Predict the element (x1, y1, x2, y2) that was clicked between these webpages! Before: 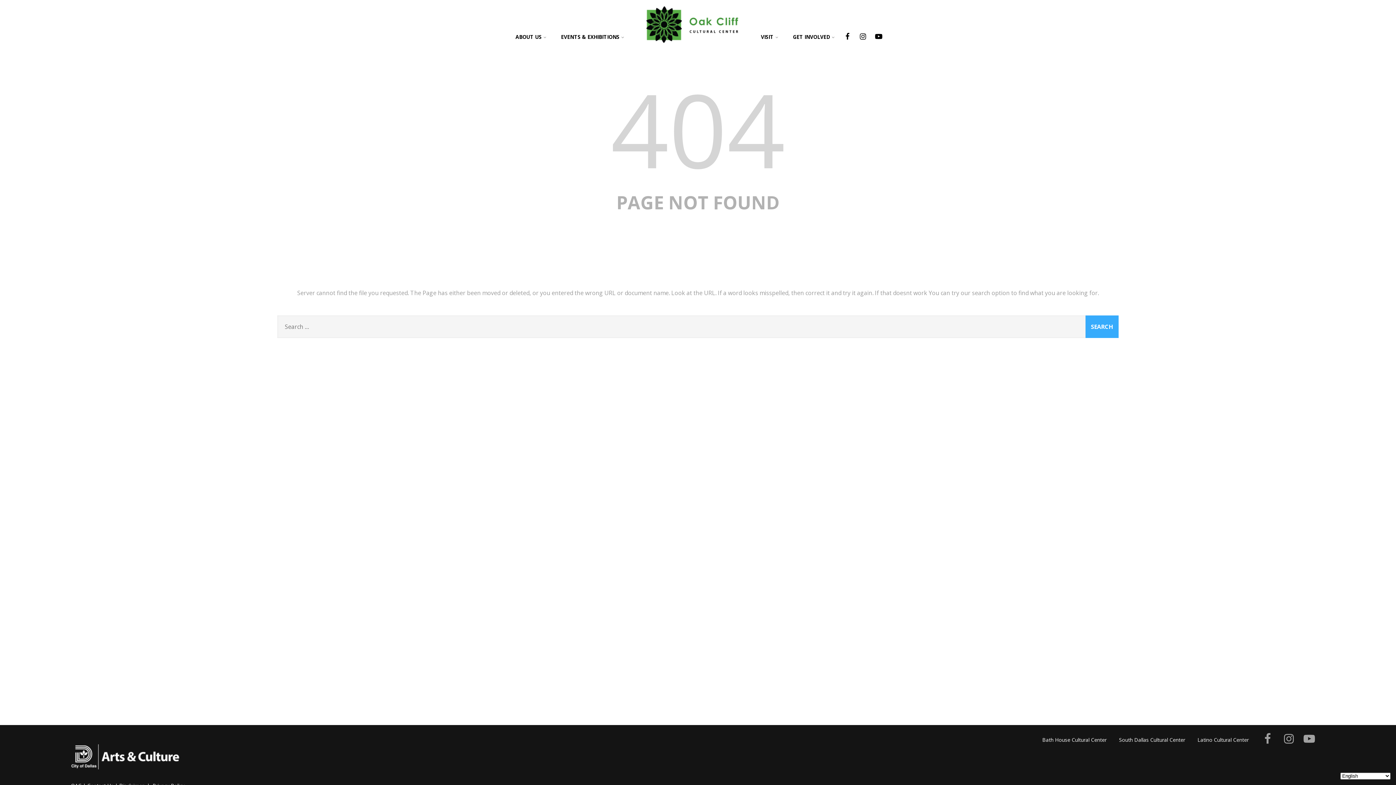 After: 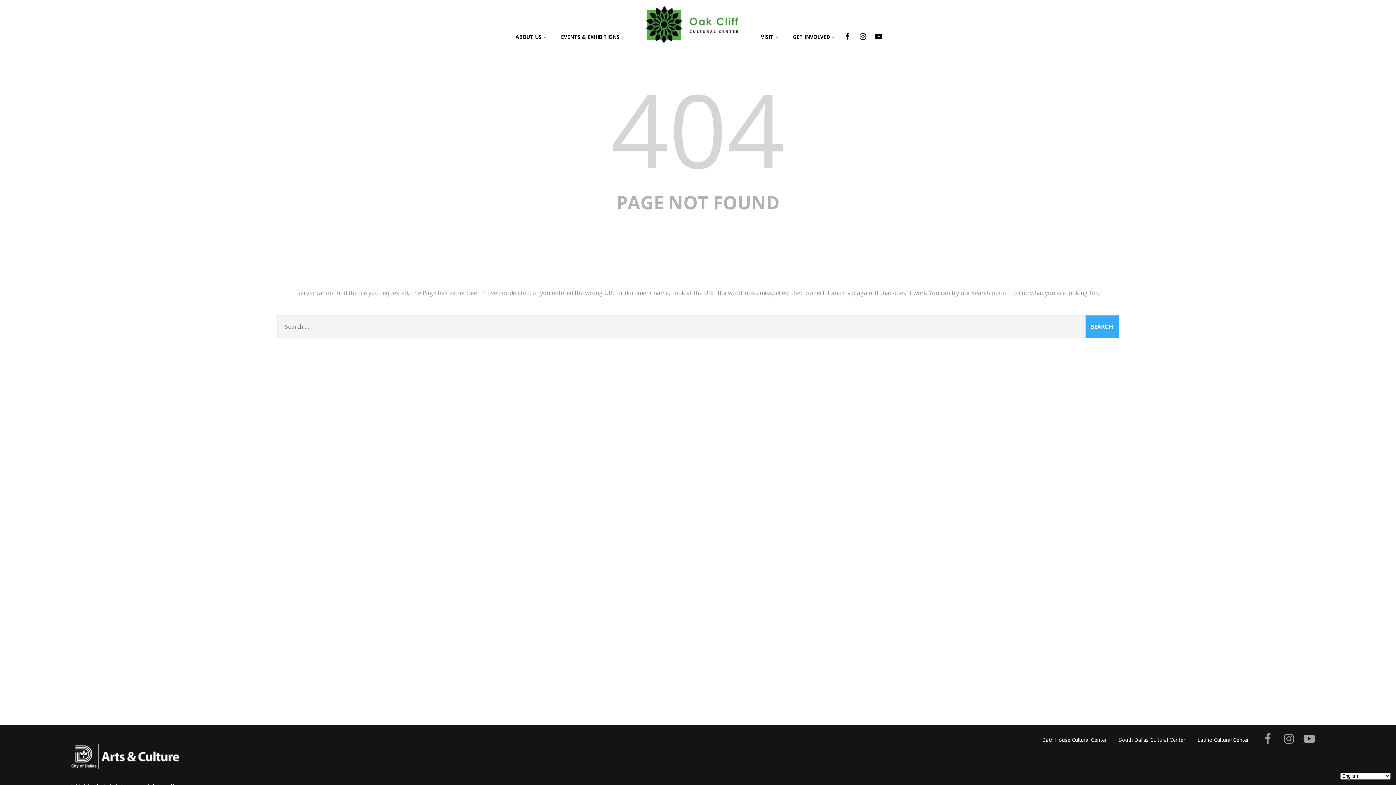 Action: bbox: (872, 30, 884, 42)